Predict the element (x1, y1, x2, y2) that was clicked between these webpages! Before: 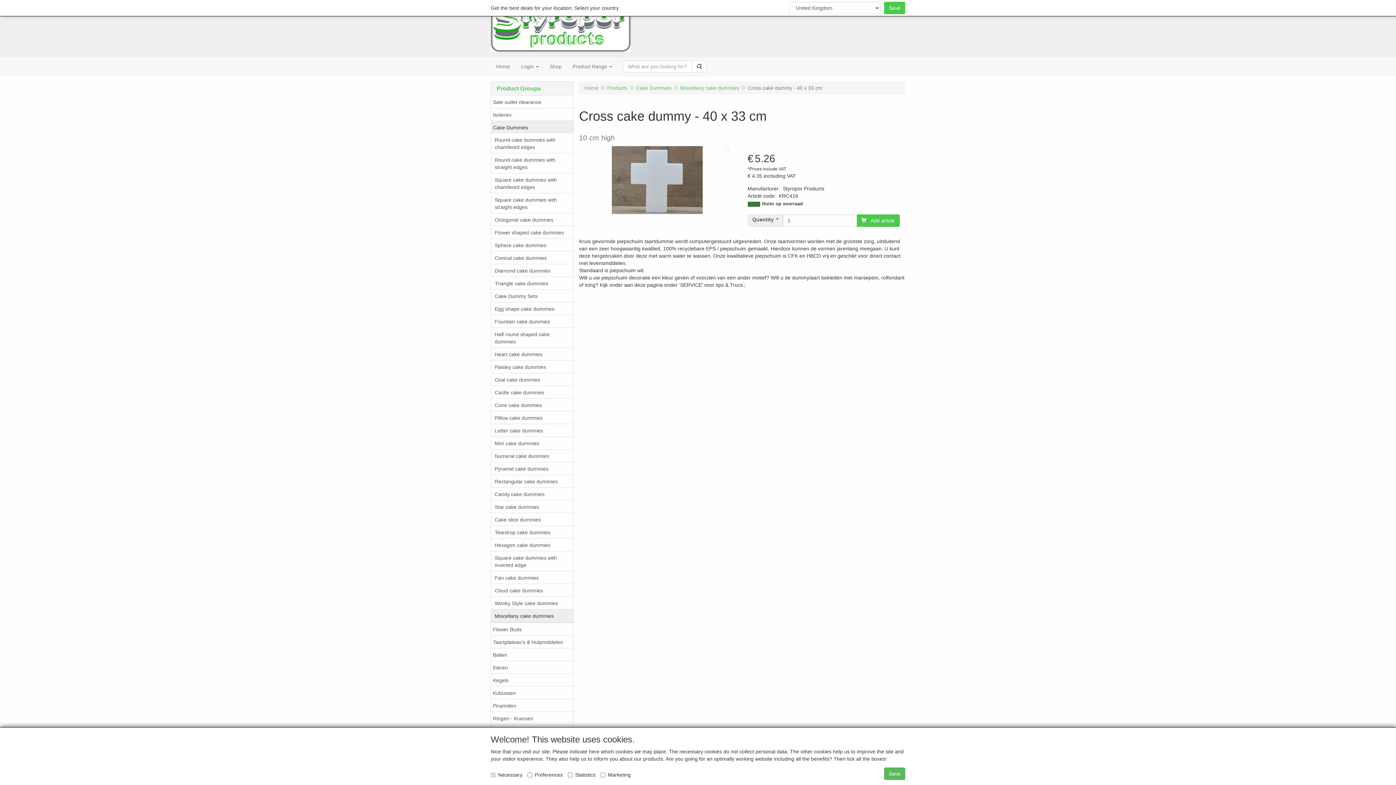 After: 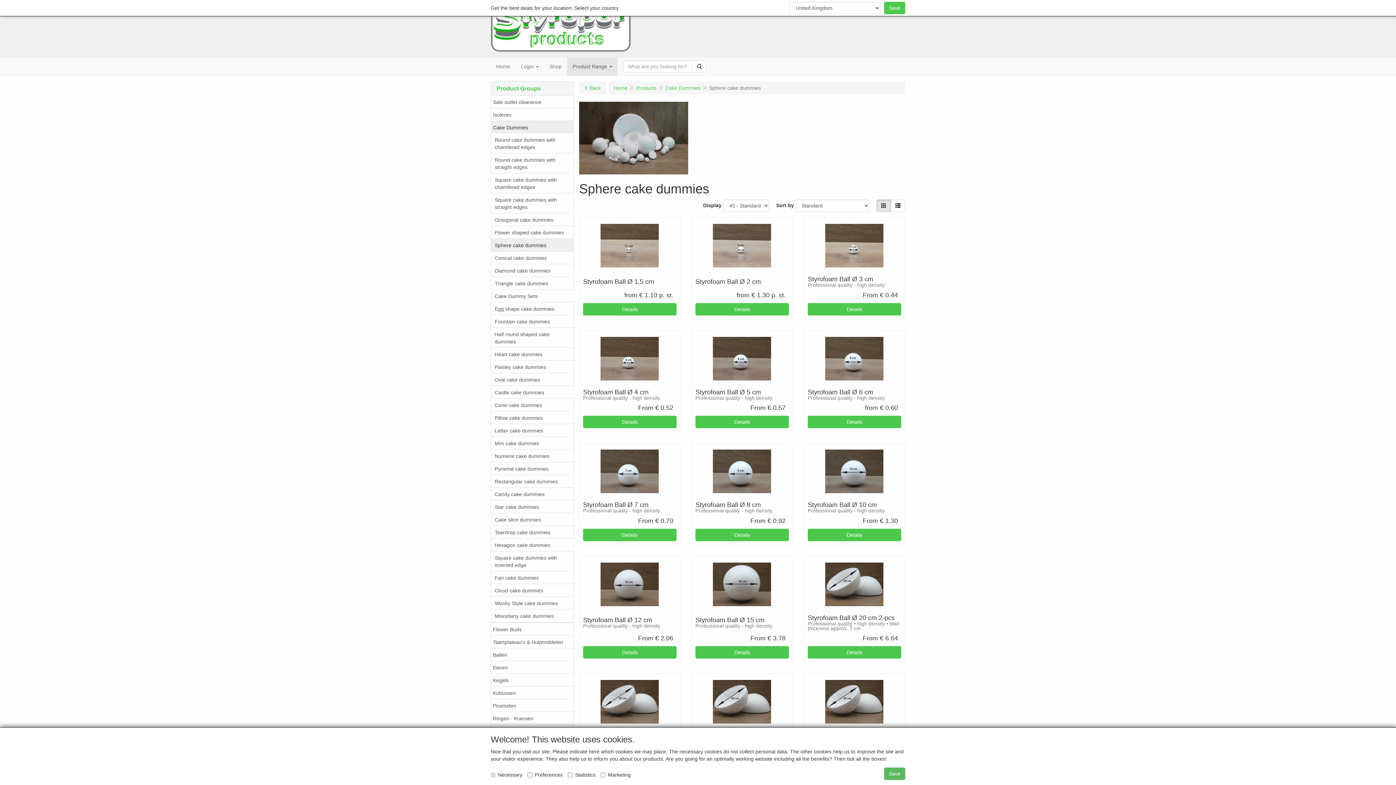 Action: bbox: (491, 238, 573, 251) label: Sphere cake dummies